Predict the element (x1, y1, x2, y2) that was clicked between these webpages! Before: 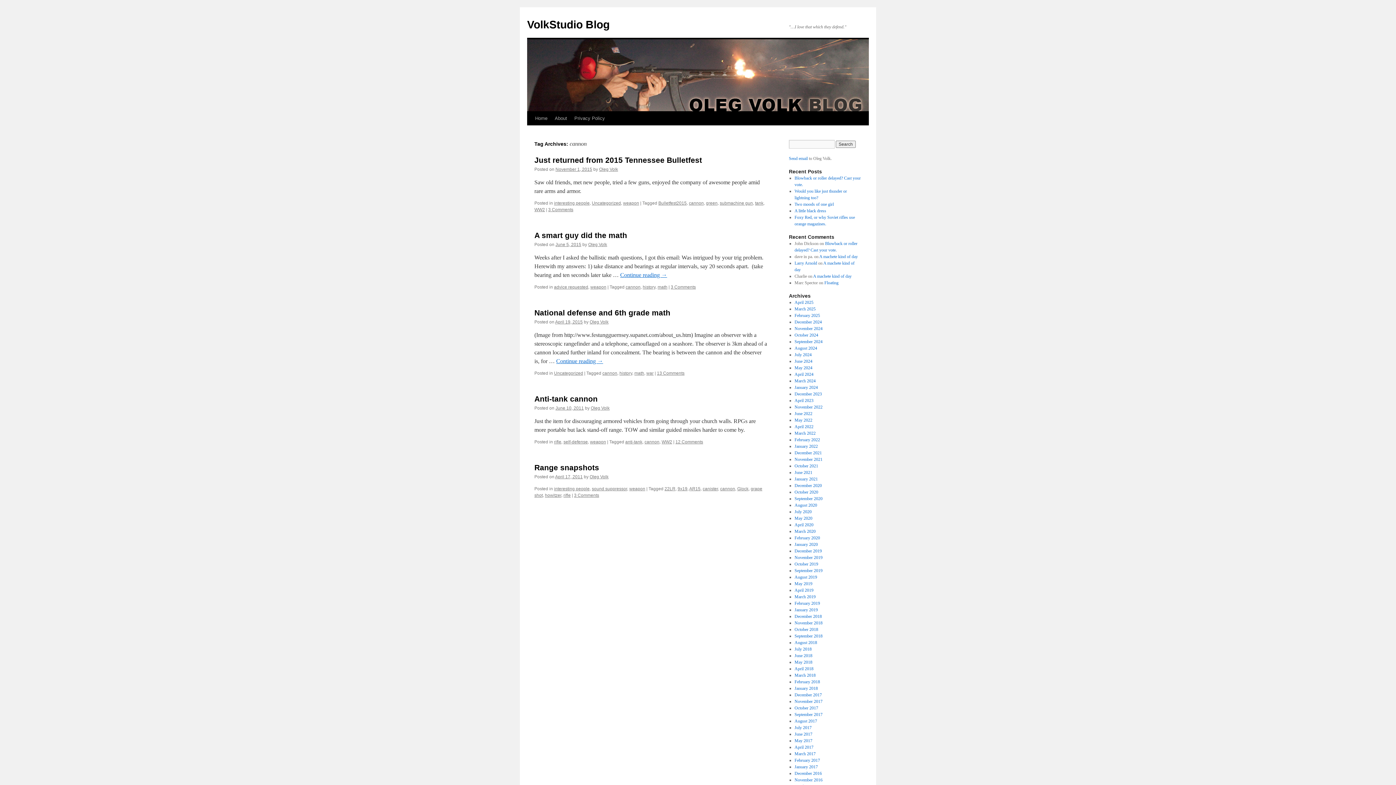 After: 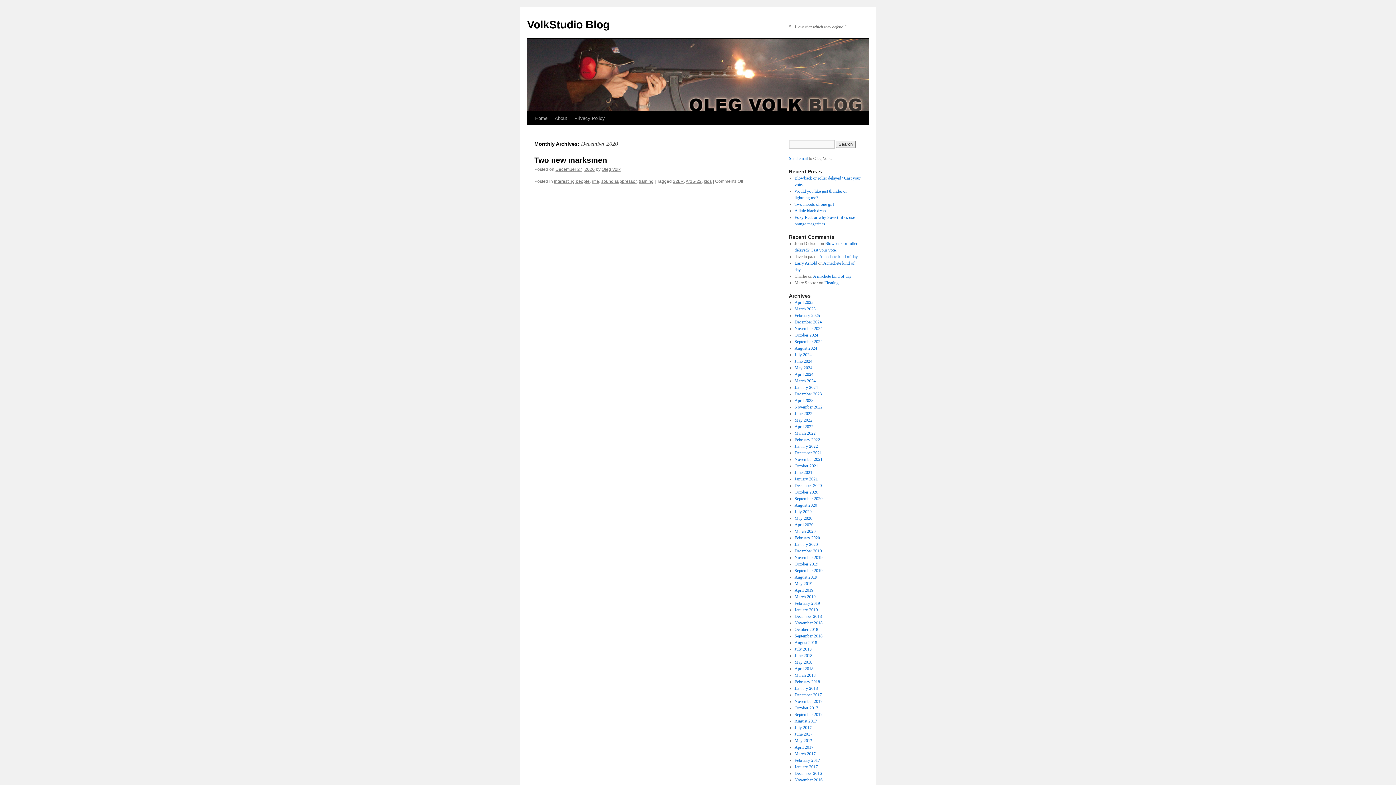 Action: label: December 2020 bbox: (794, 483, 822, 488)